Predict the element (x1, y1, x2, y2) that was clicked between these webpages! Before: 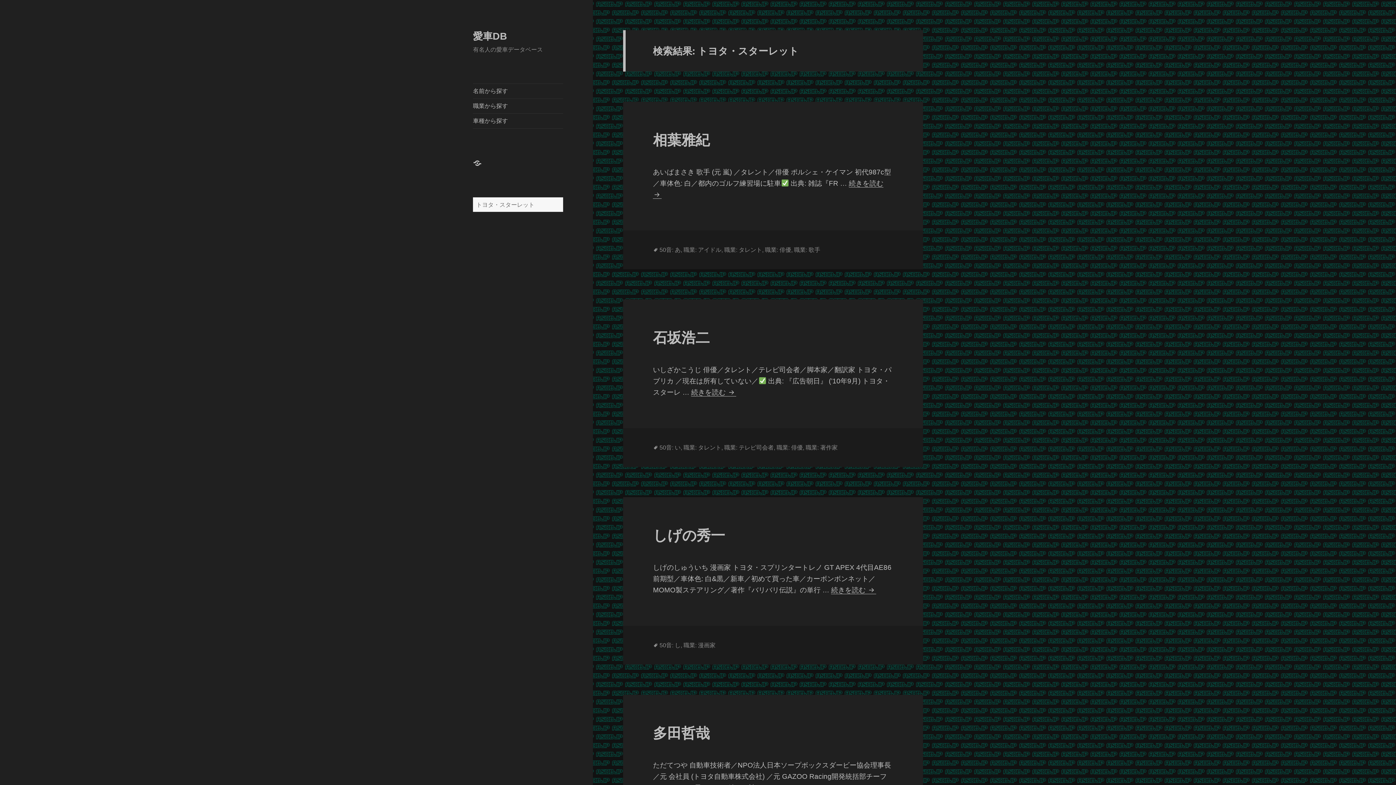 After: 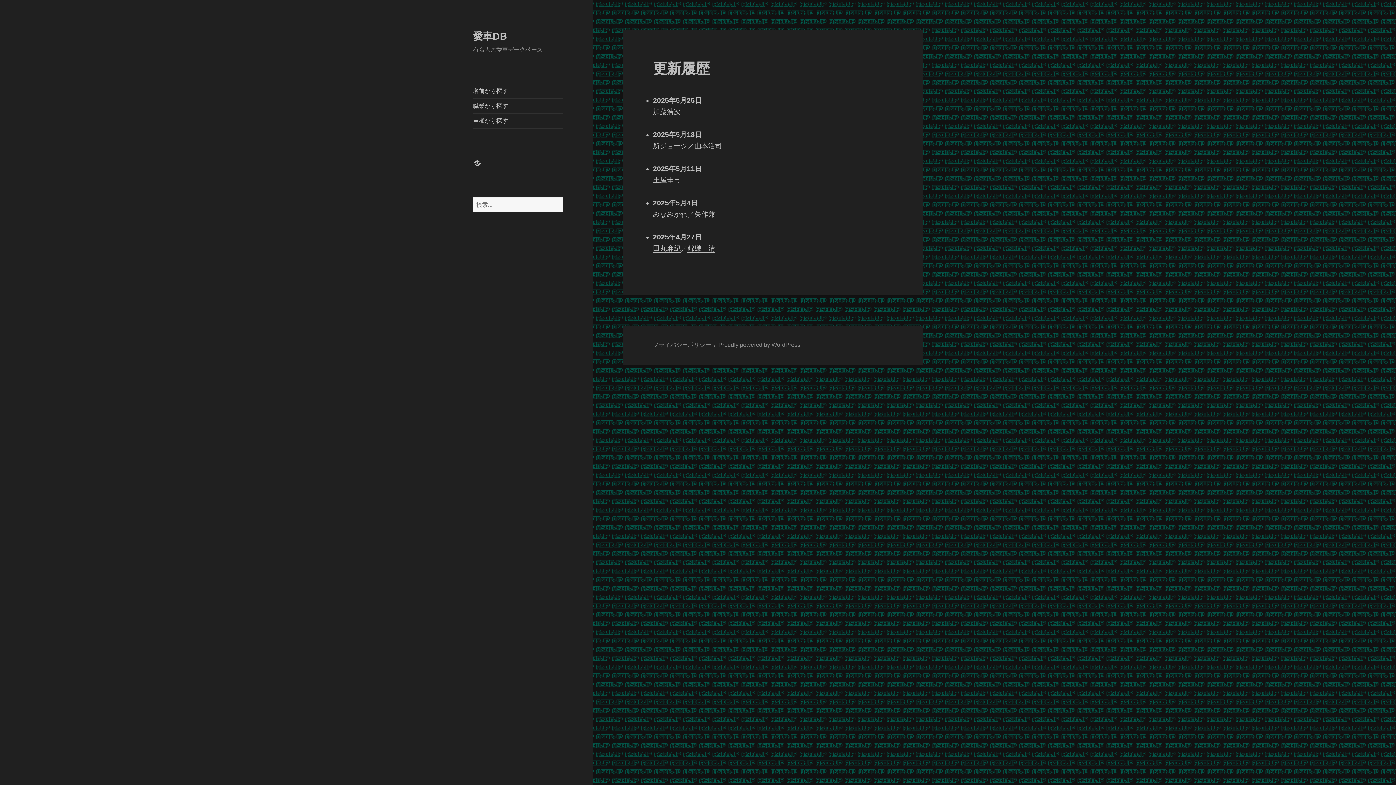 Action: label: 愛車DB bbox: (473, 30, 507, 41)